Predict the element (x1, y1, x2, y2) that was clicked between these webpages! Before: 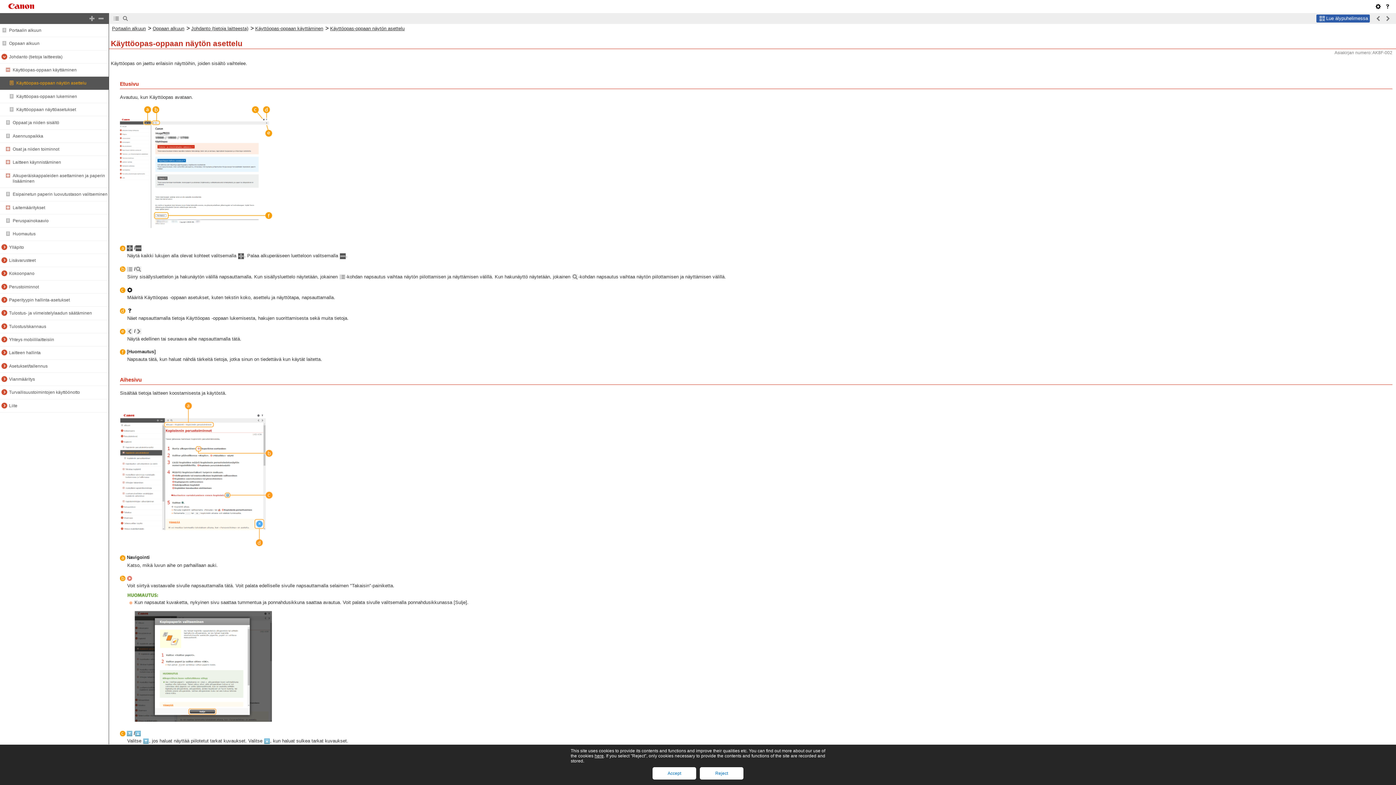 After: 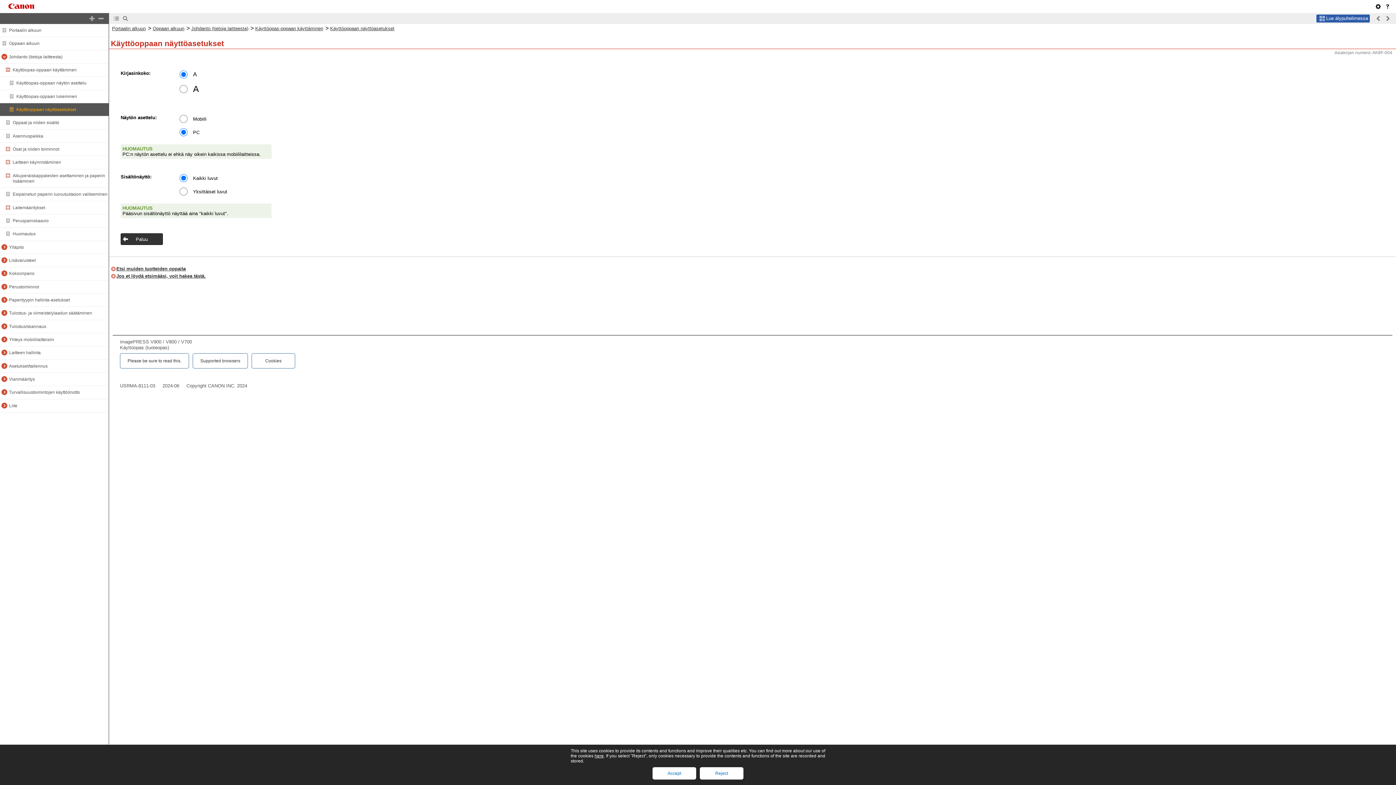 Action: bbox: (1374, 2, 1382, 10)